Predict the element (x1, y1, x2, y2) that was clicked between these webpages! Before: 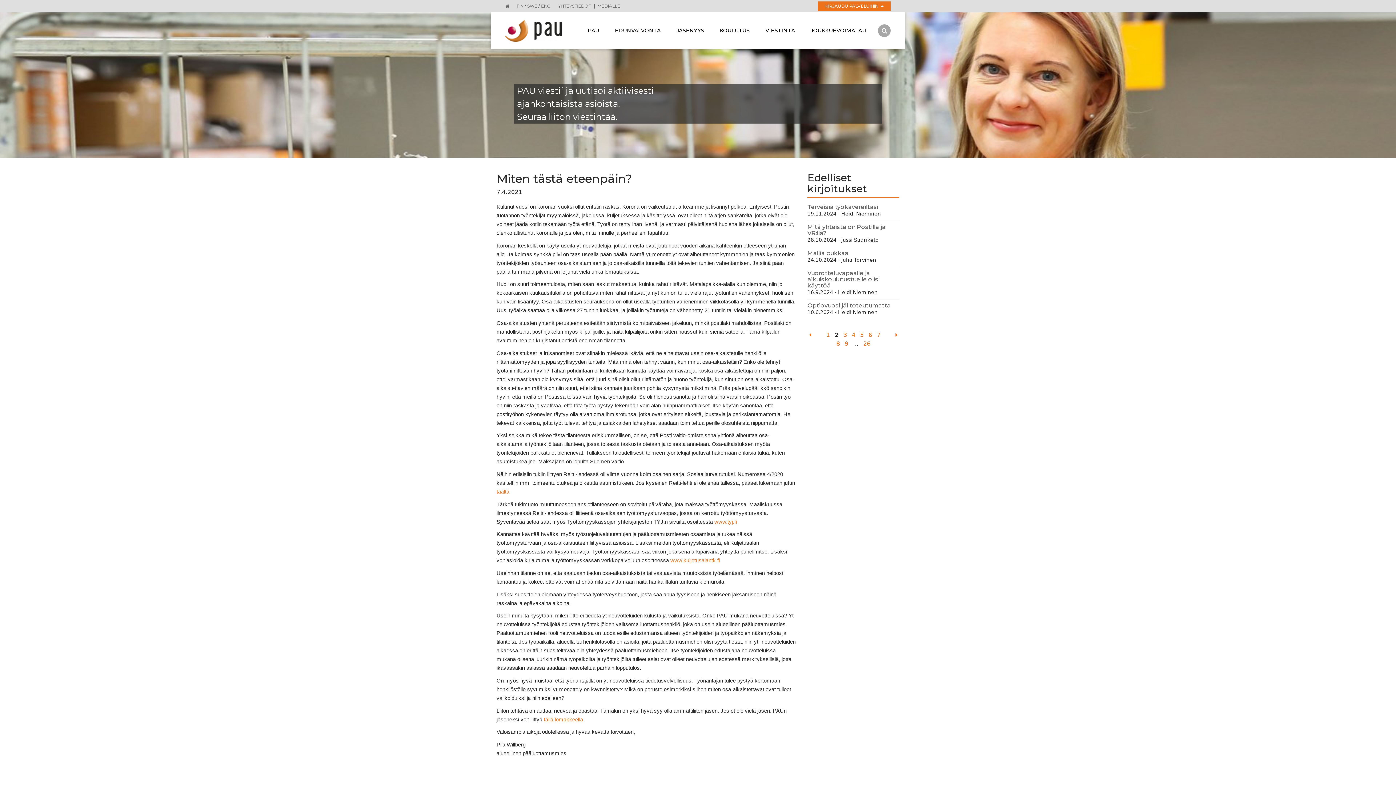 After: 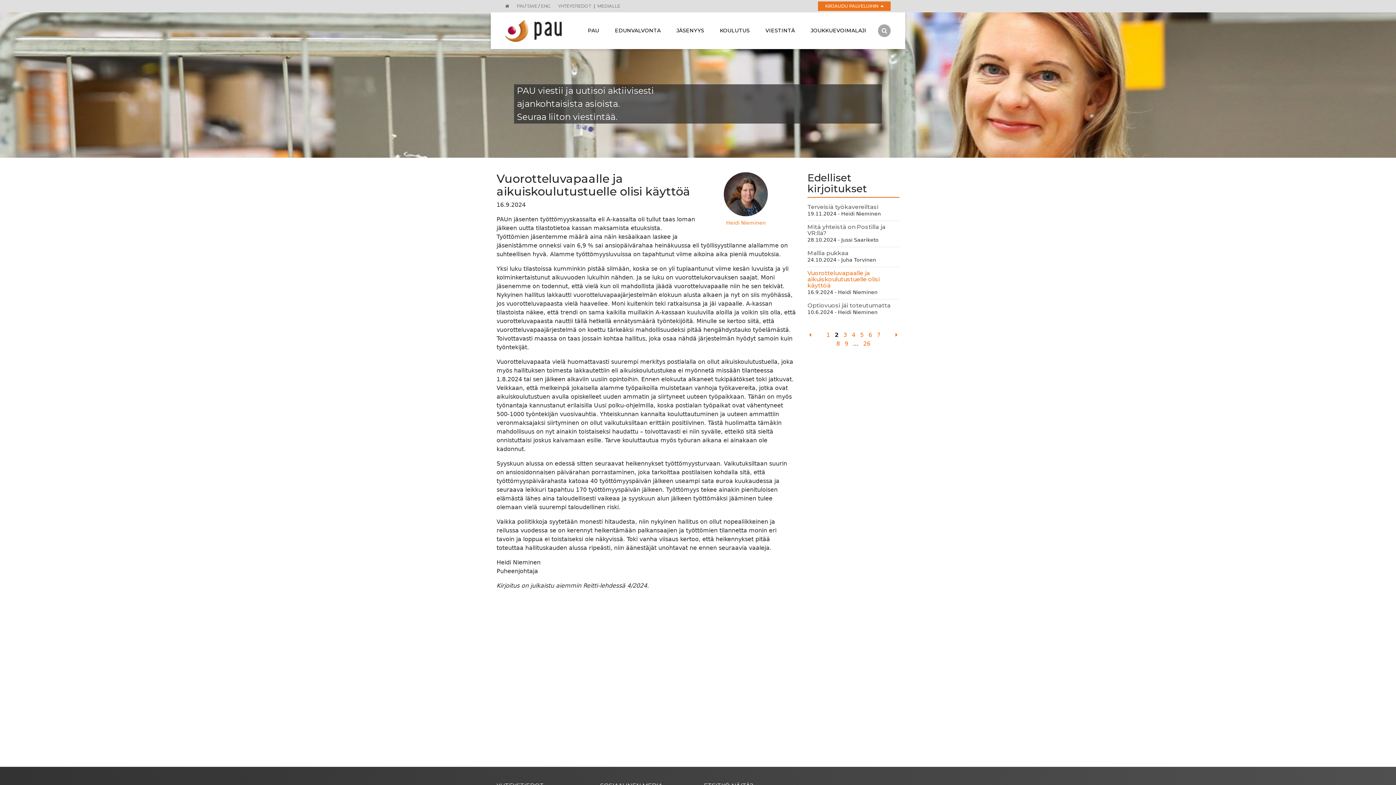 Action: label: Vuorotteluvapaalle ja aikuiskoulutustuelle olisi käyttöä bbox: (807, 269, 880, 289)